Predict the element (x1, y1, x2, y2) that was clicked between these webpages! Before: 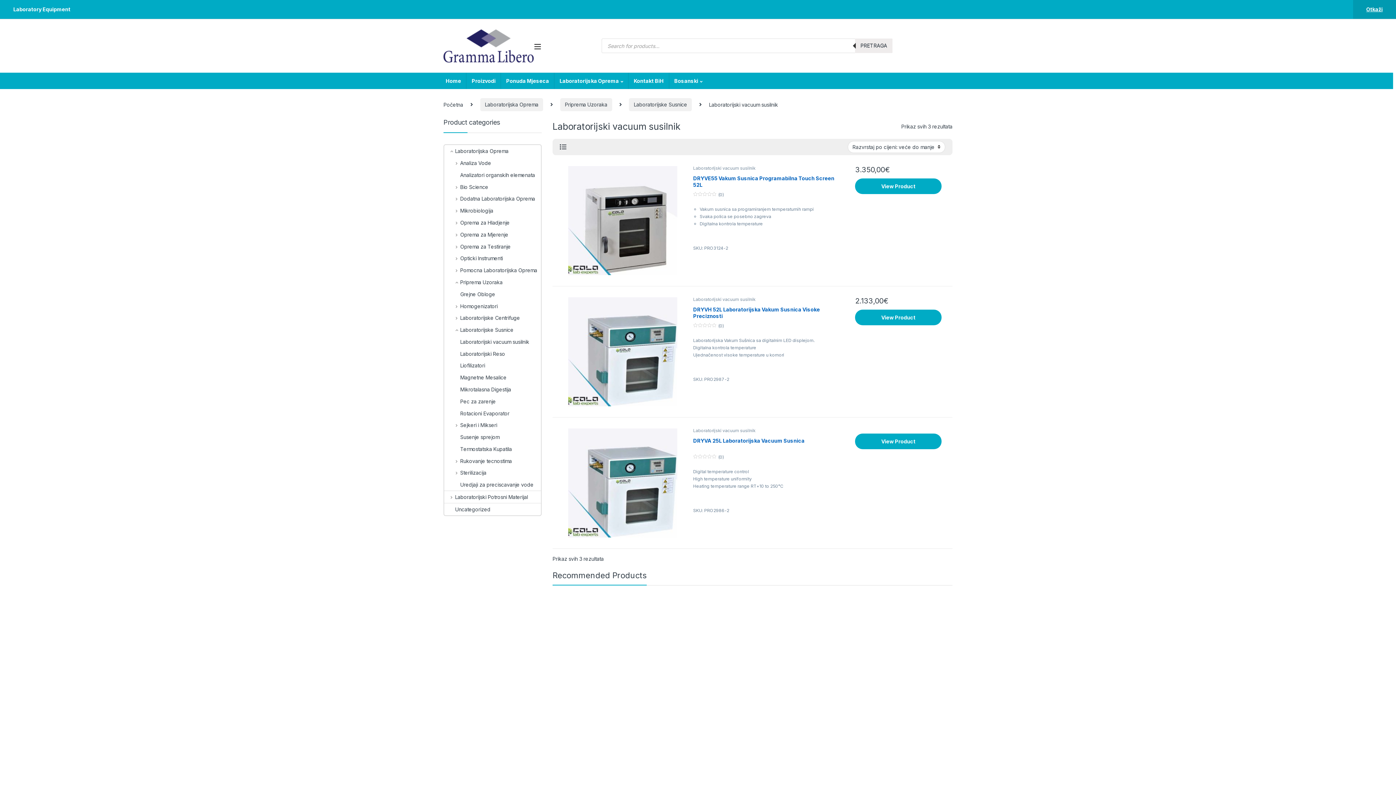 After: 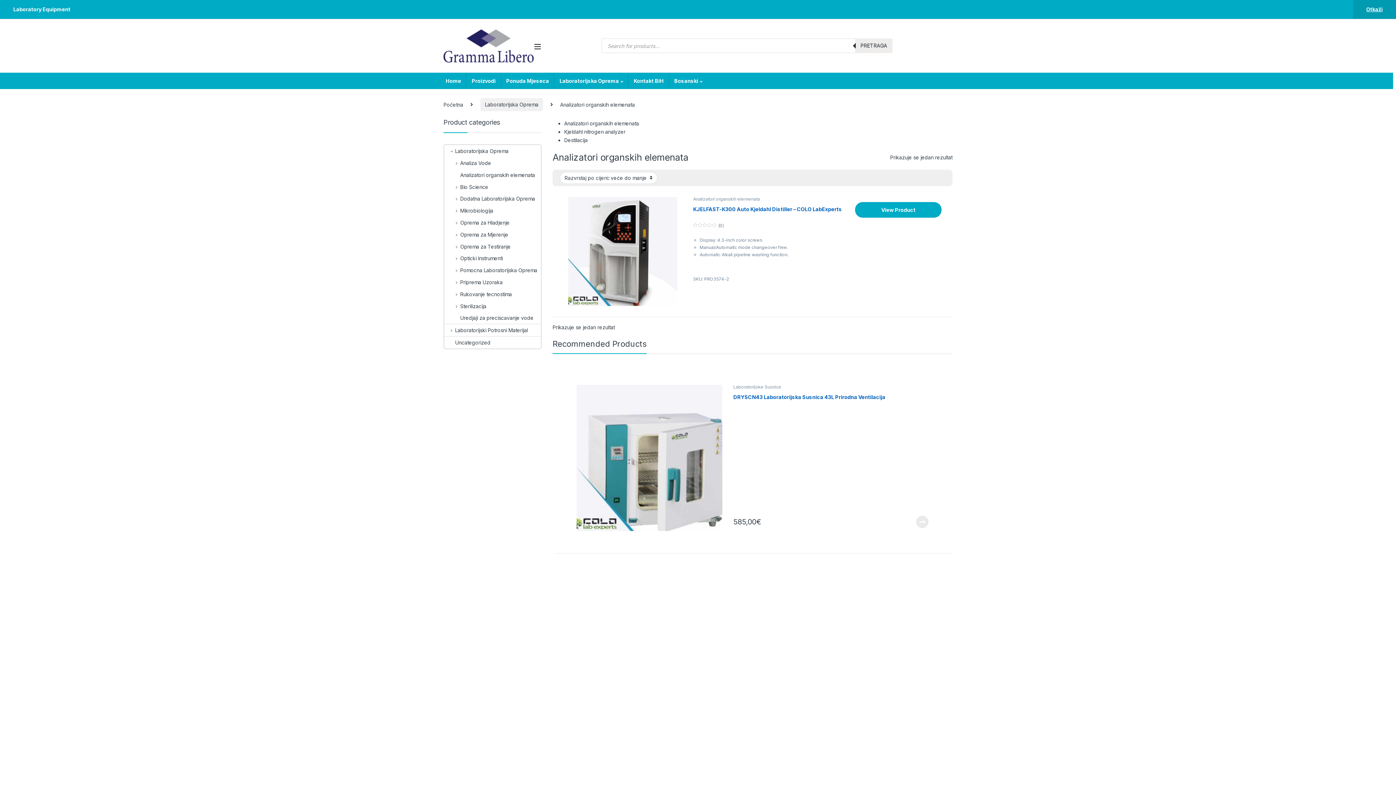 Action: bbox: (444, 169, 535, 181) label: Analizatori organskih elemenata